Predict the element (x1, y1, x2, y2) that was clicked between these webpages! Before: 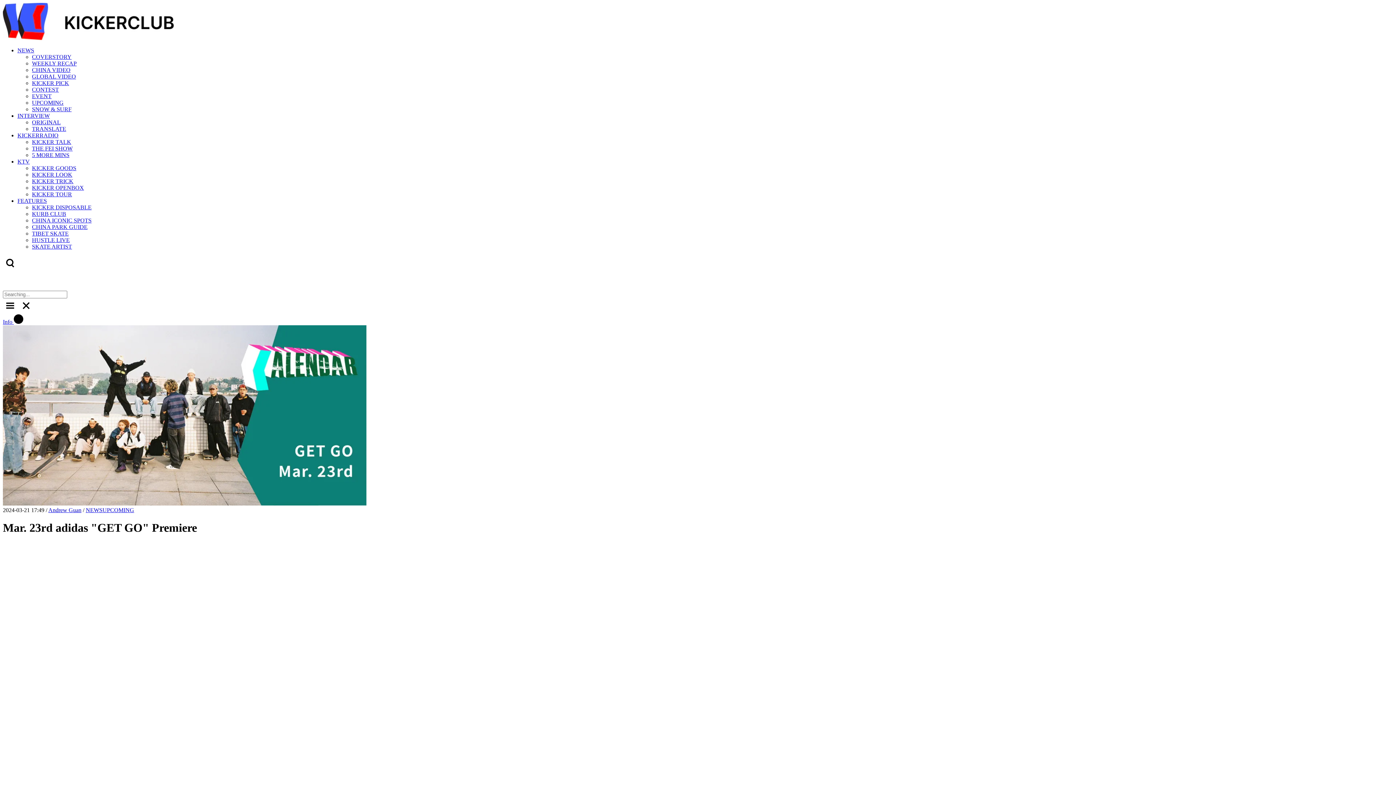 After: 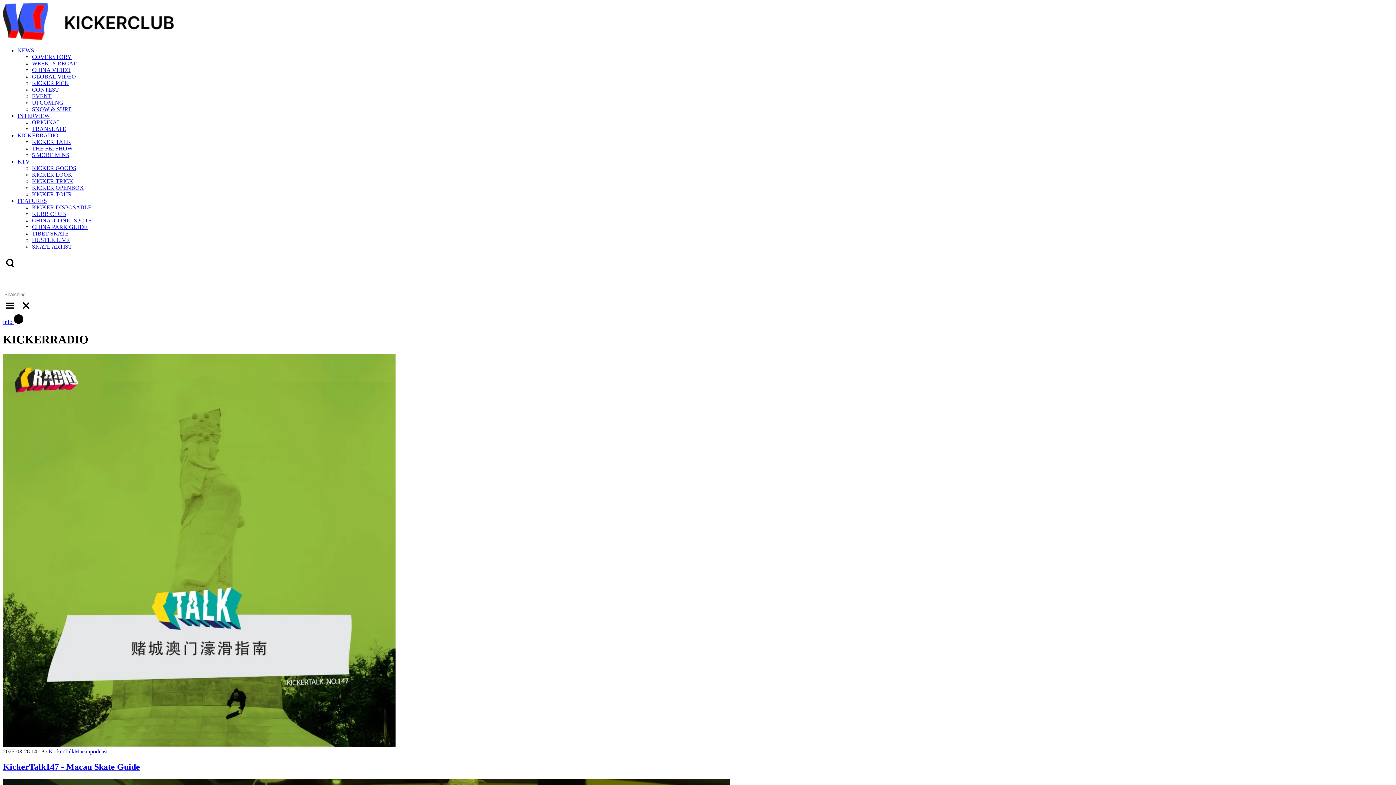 Action: bbox: (17, 132, 58, 138) label: KICKERRADIO